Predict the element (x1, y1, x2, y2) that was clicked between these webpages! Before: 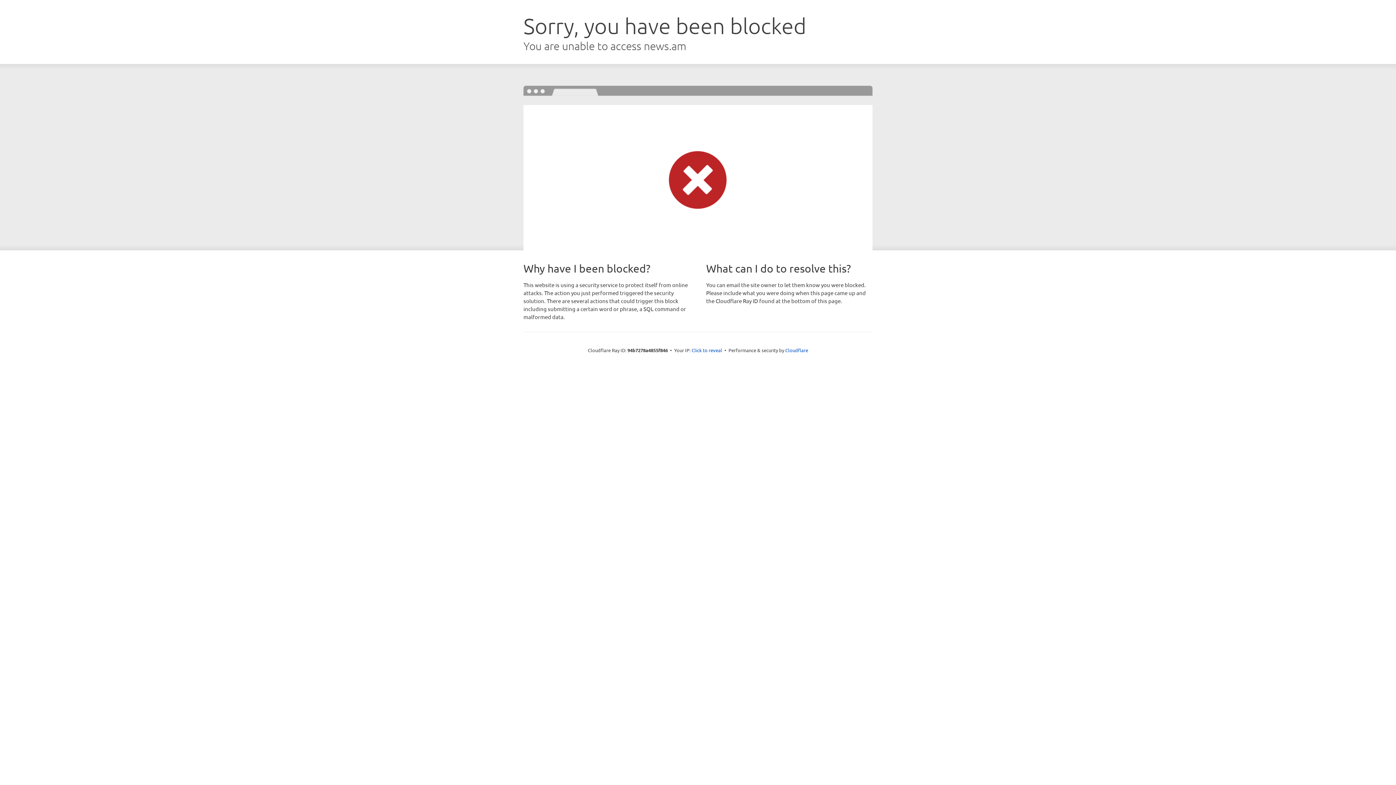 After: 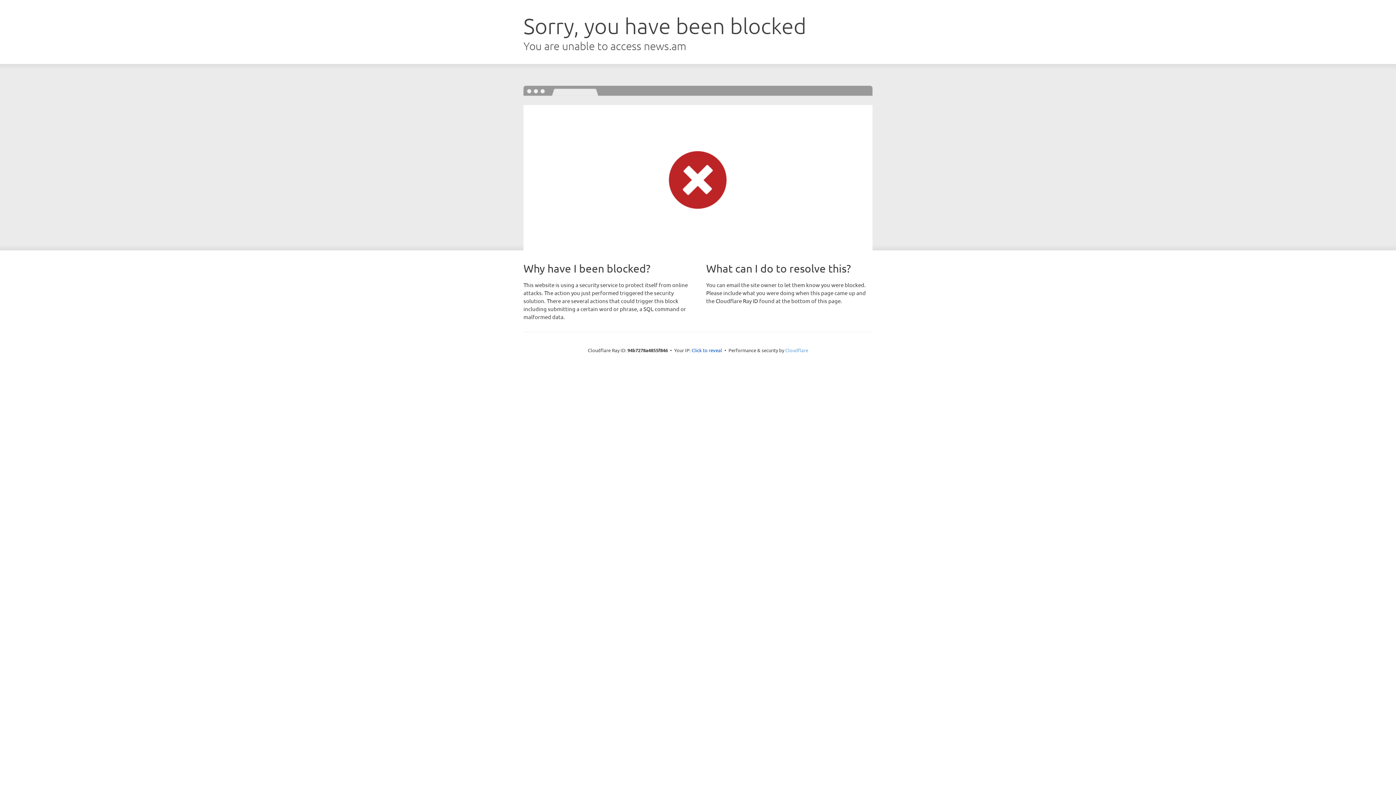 Action: label: Cloudflare bbox: (785, 347, 808, 353)